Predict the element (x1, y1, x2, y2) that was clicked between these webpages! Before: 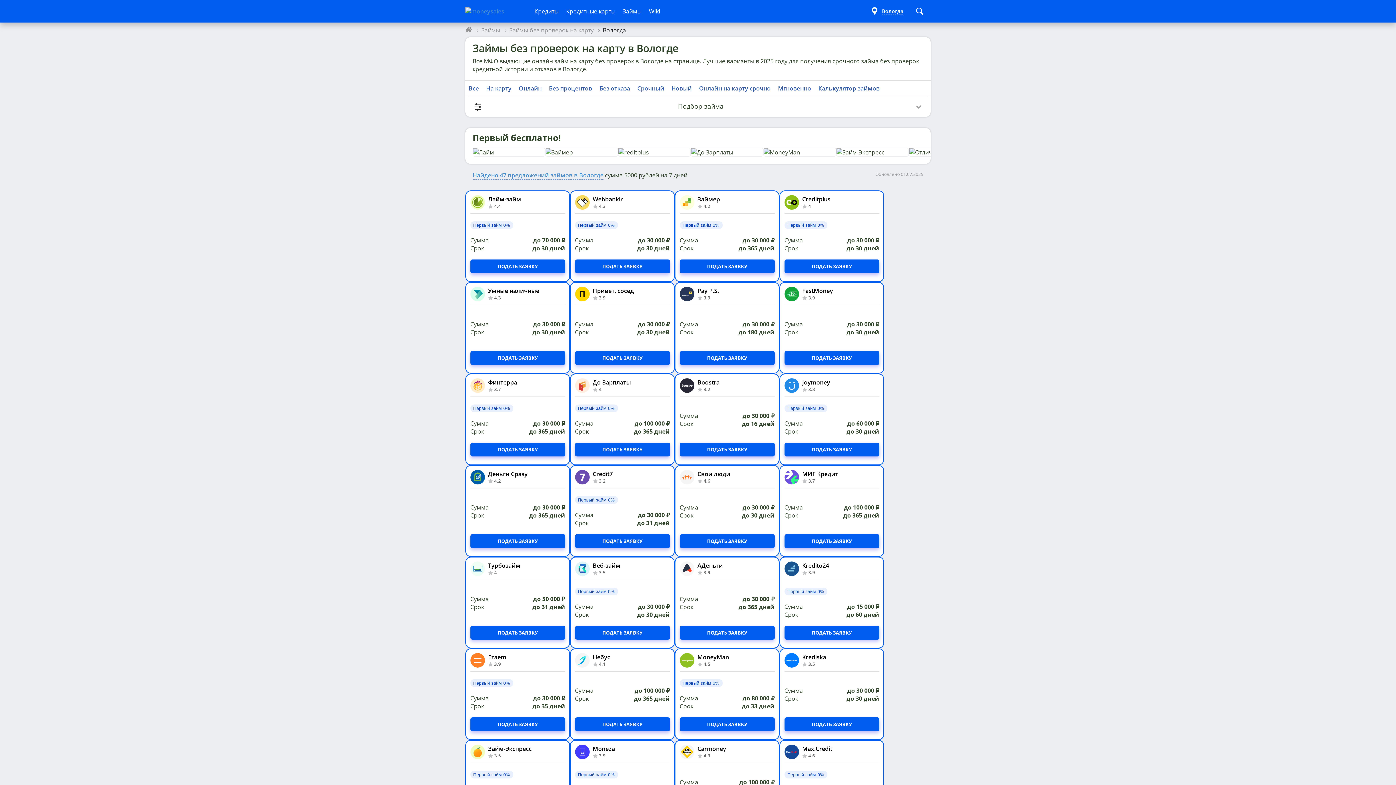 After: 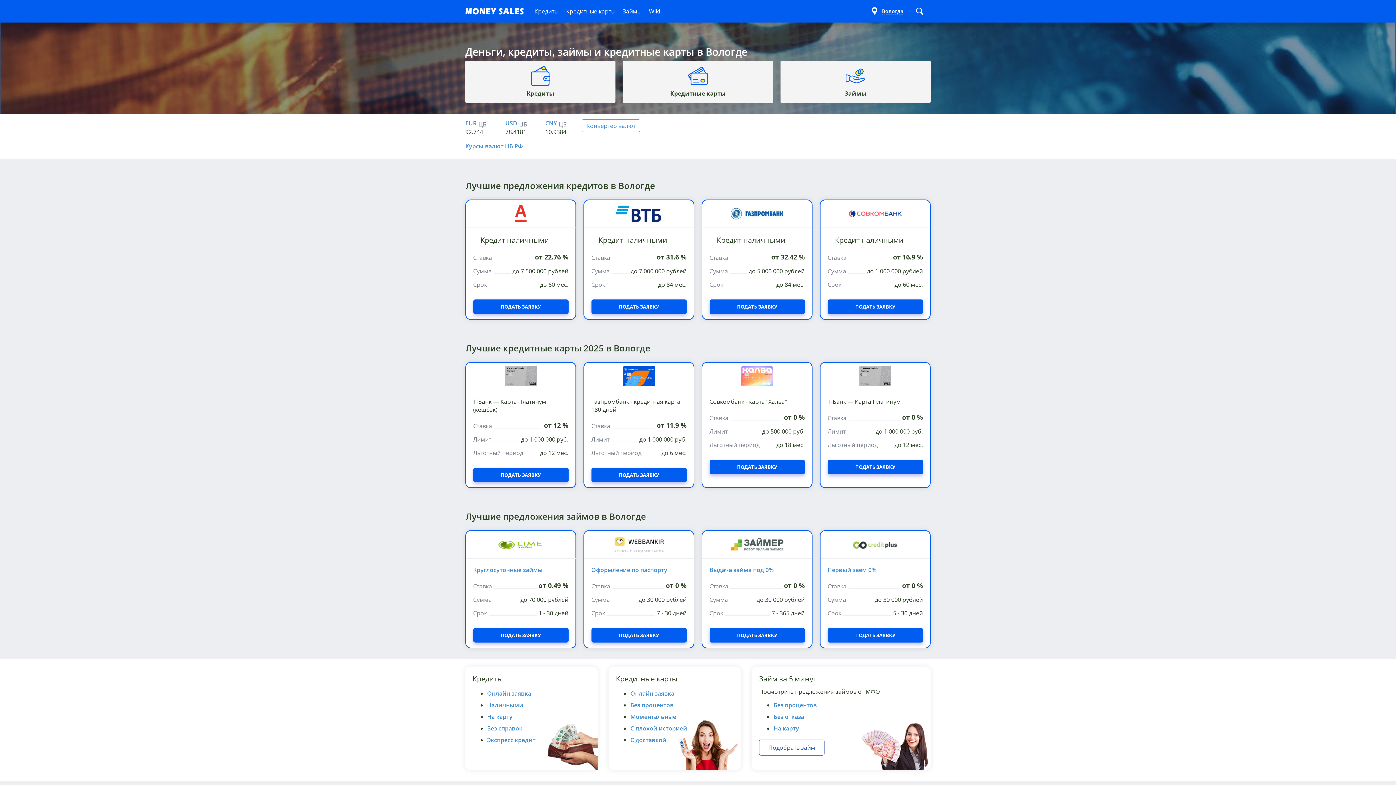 Action: bbox: (465, 26, 472, 34)